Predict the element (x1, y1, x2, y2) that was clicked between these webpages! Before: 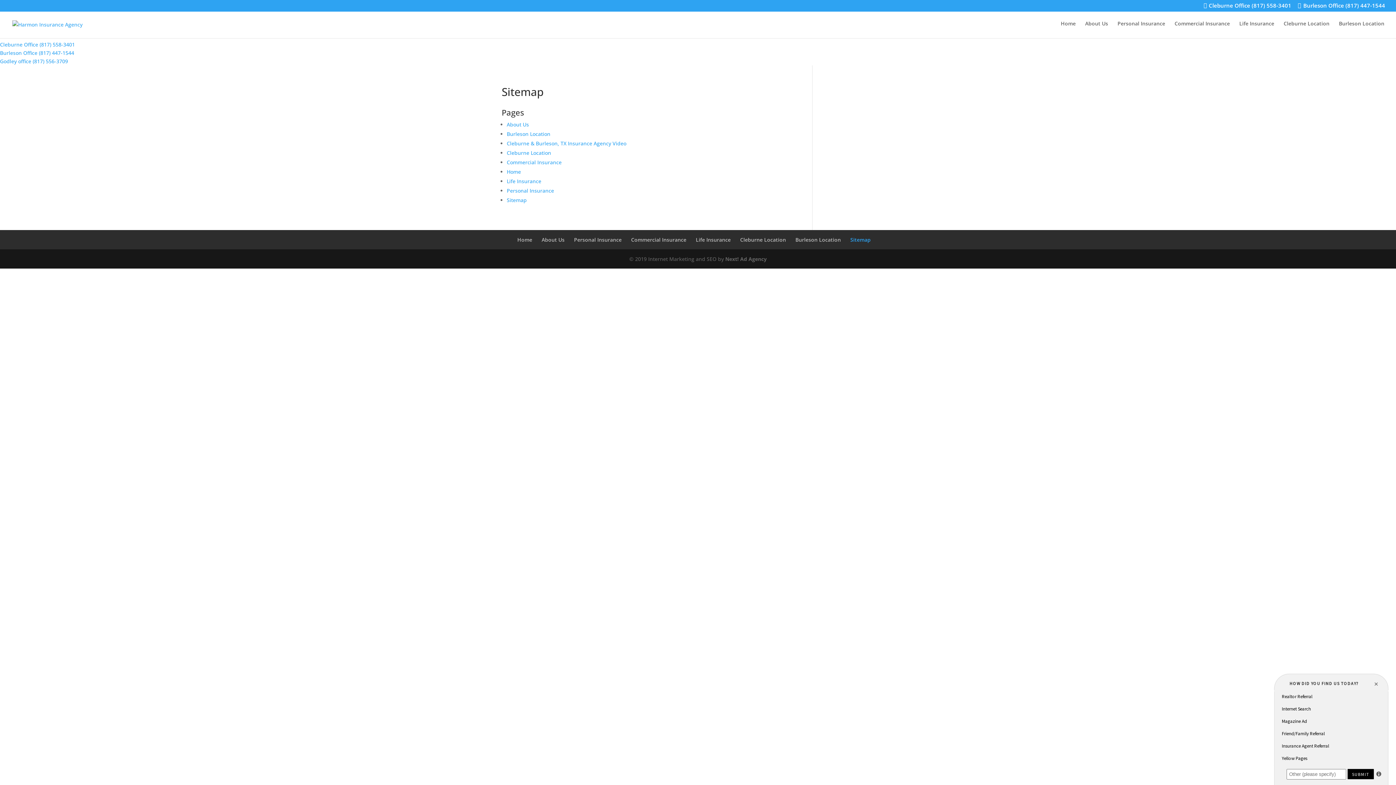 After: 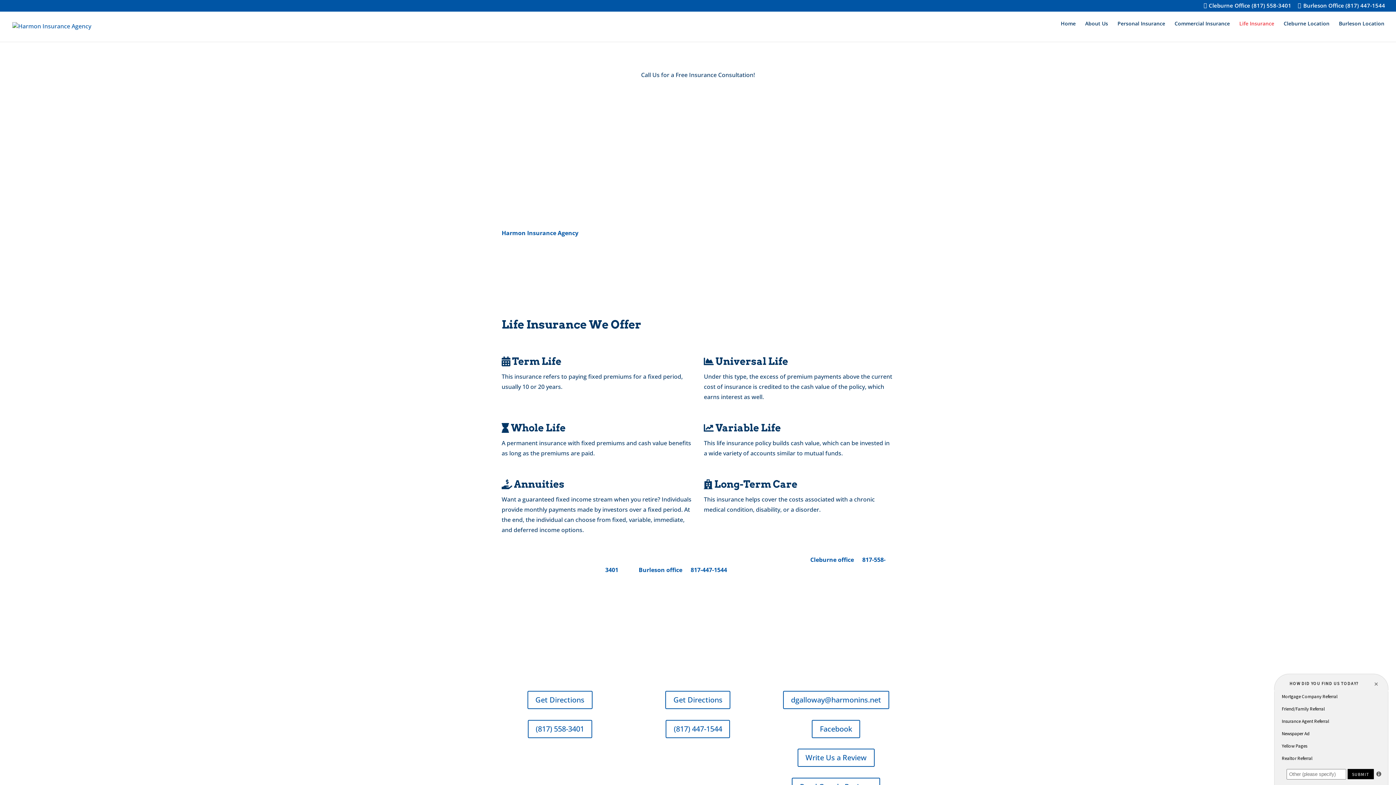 Action: label: Life Insurance bbox: (696, 236, 730, 243)